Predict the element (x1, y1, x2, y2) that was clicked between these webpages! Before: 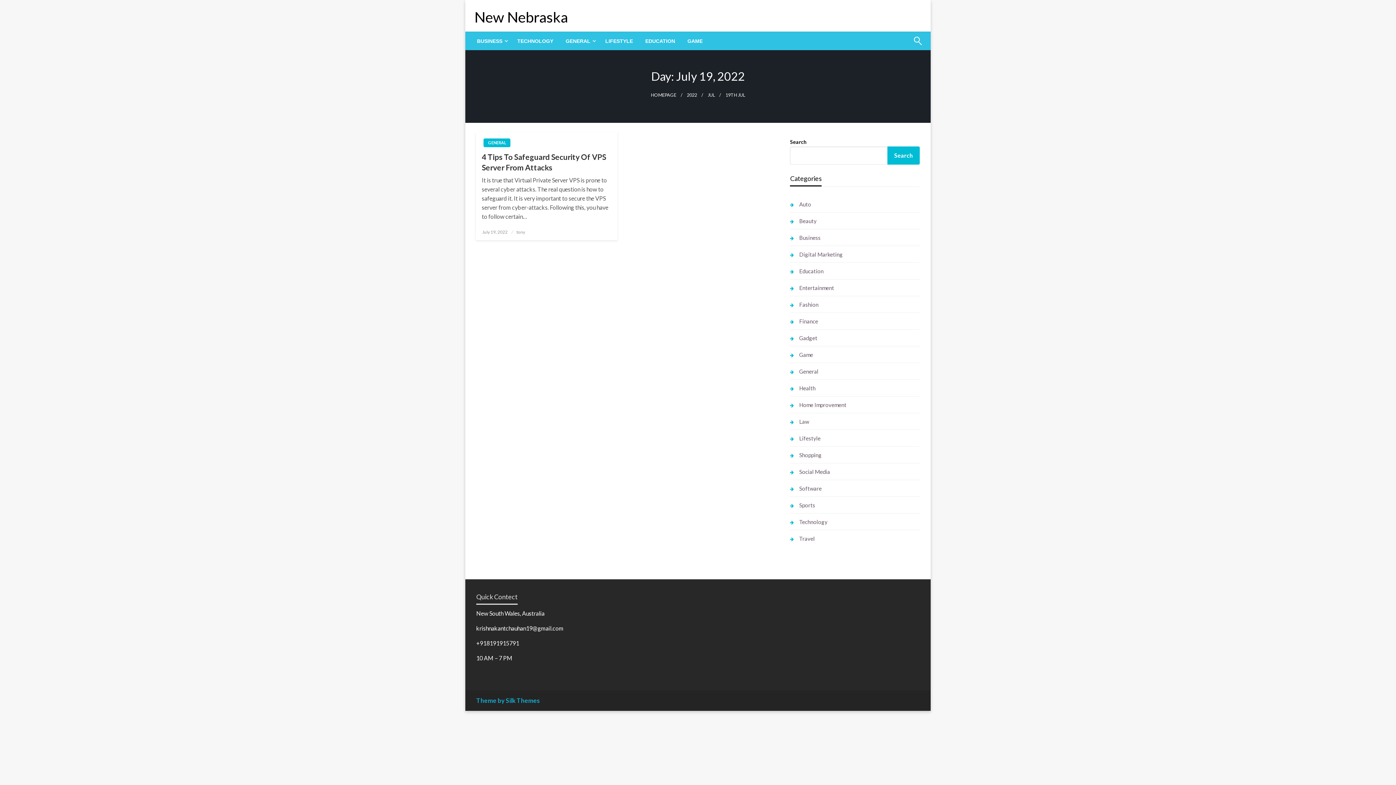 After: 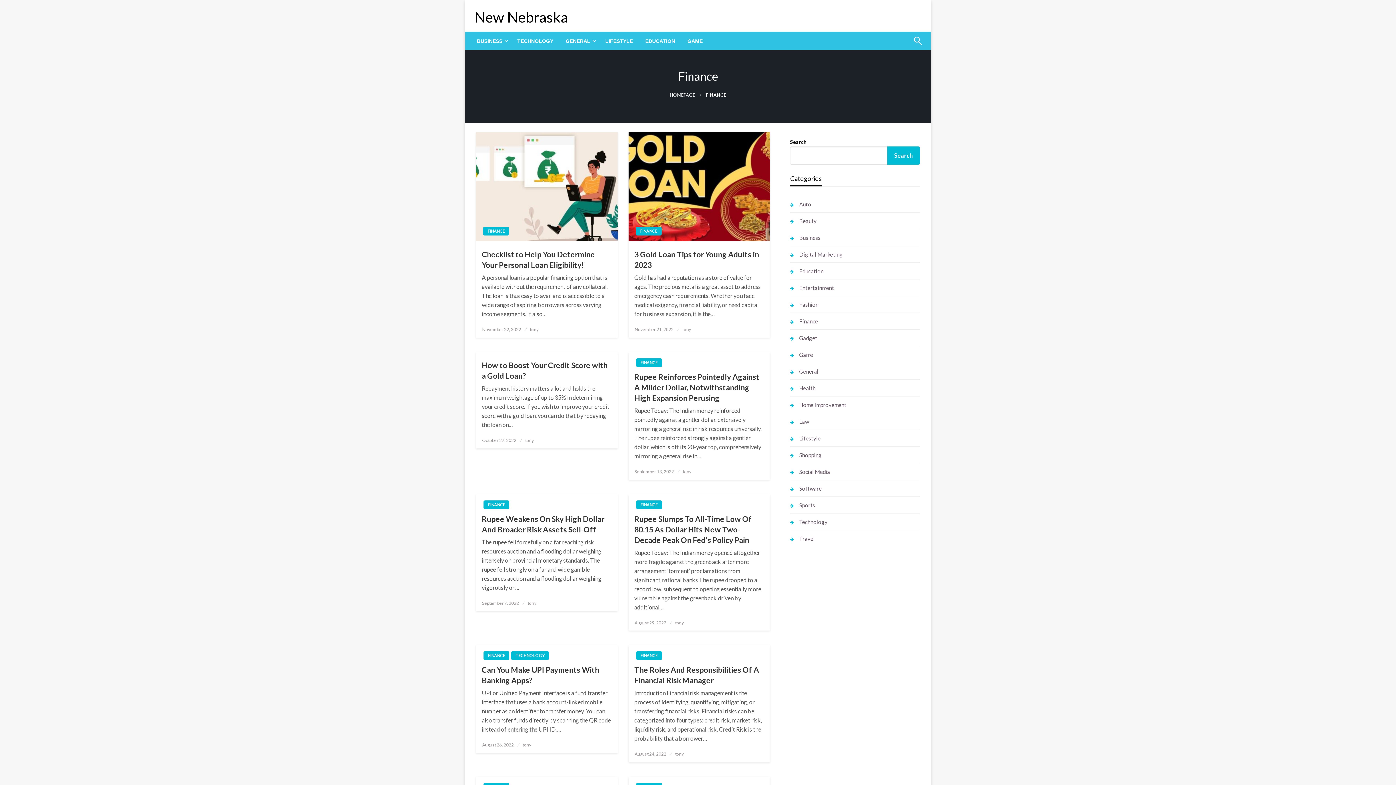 Action: bbox: (790, 316, 818, 326) label: Finance